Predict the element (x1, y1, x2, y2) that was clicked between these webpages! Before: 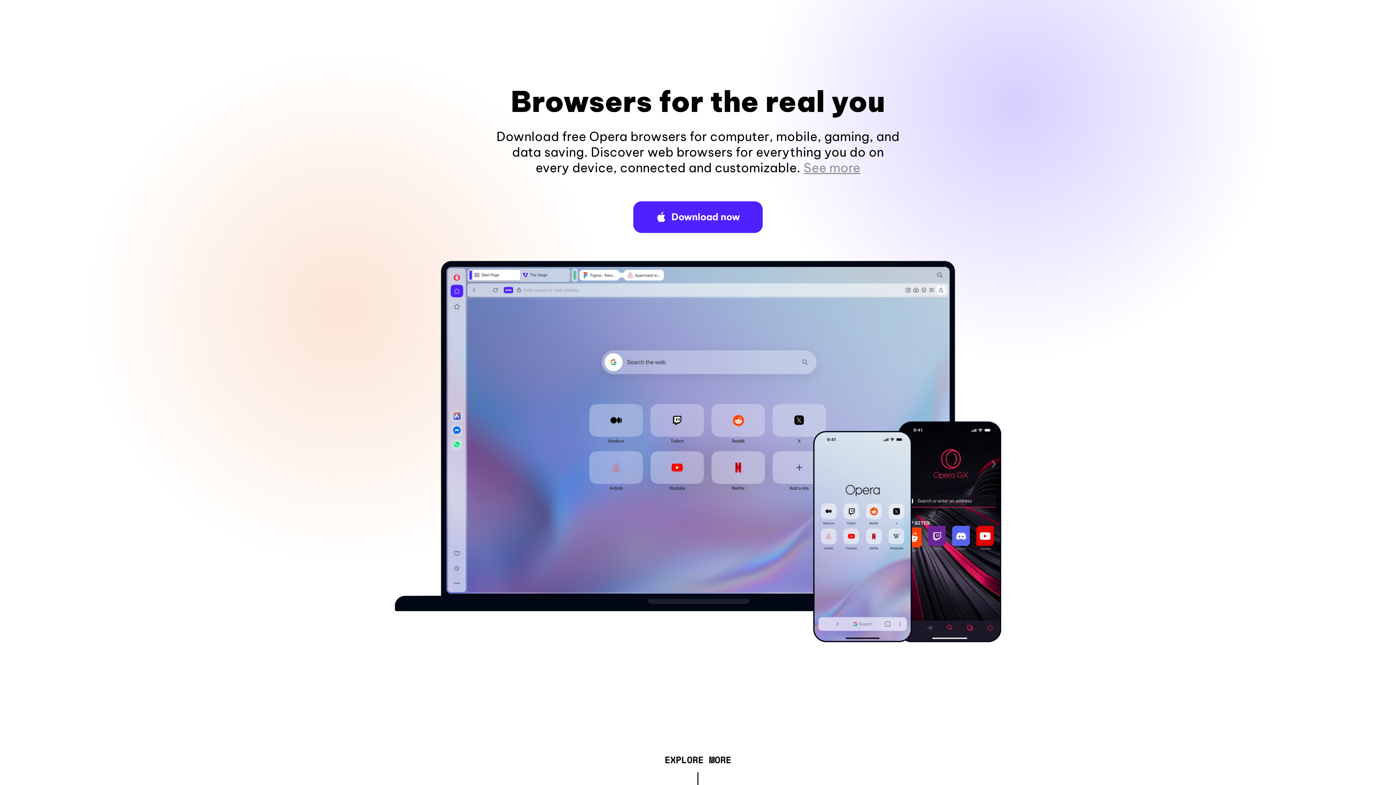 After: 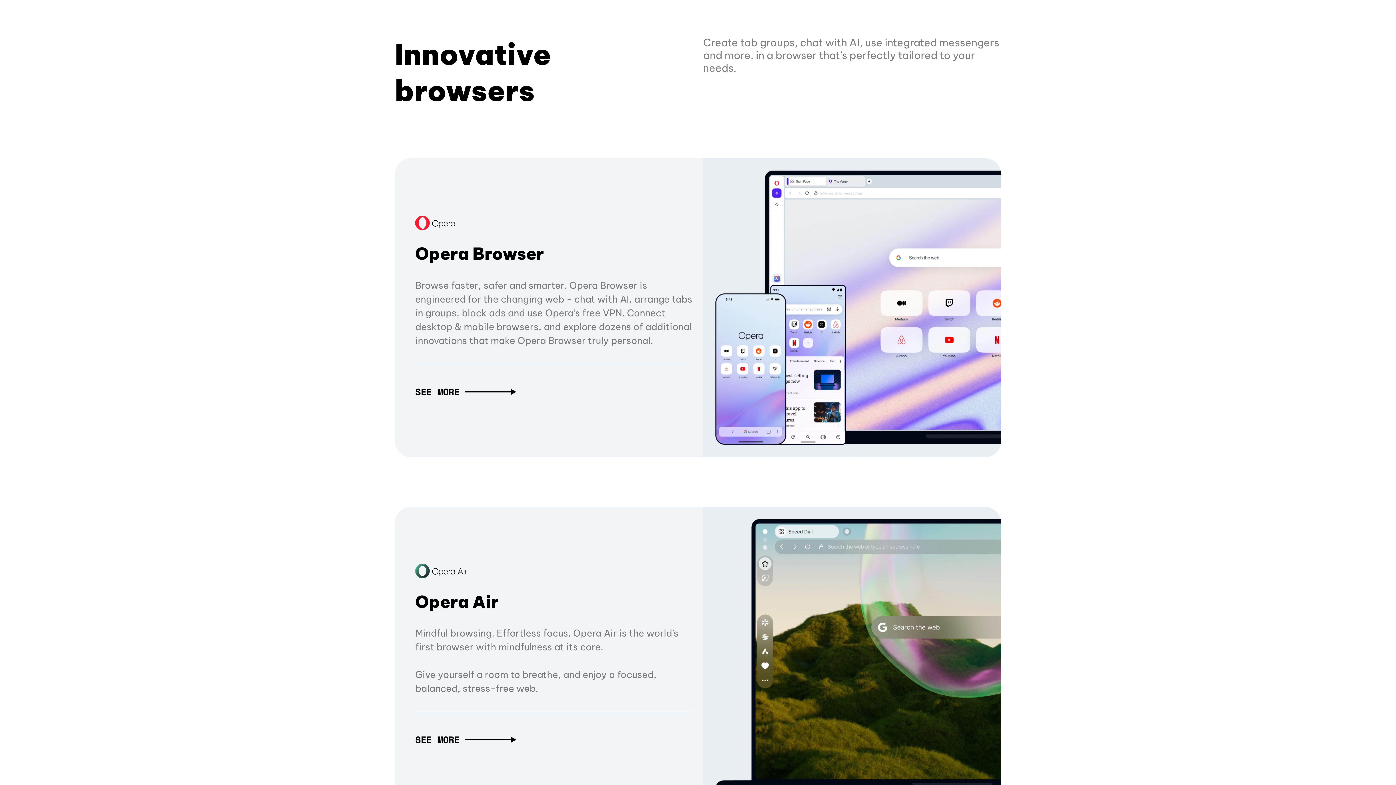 Action: label: EXPLORE MORE bbox: (664, 757, 731, 765)